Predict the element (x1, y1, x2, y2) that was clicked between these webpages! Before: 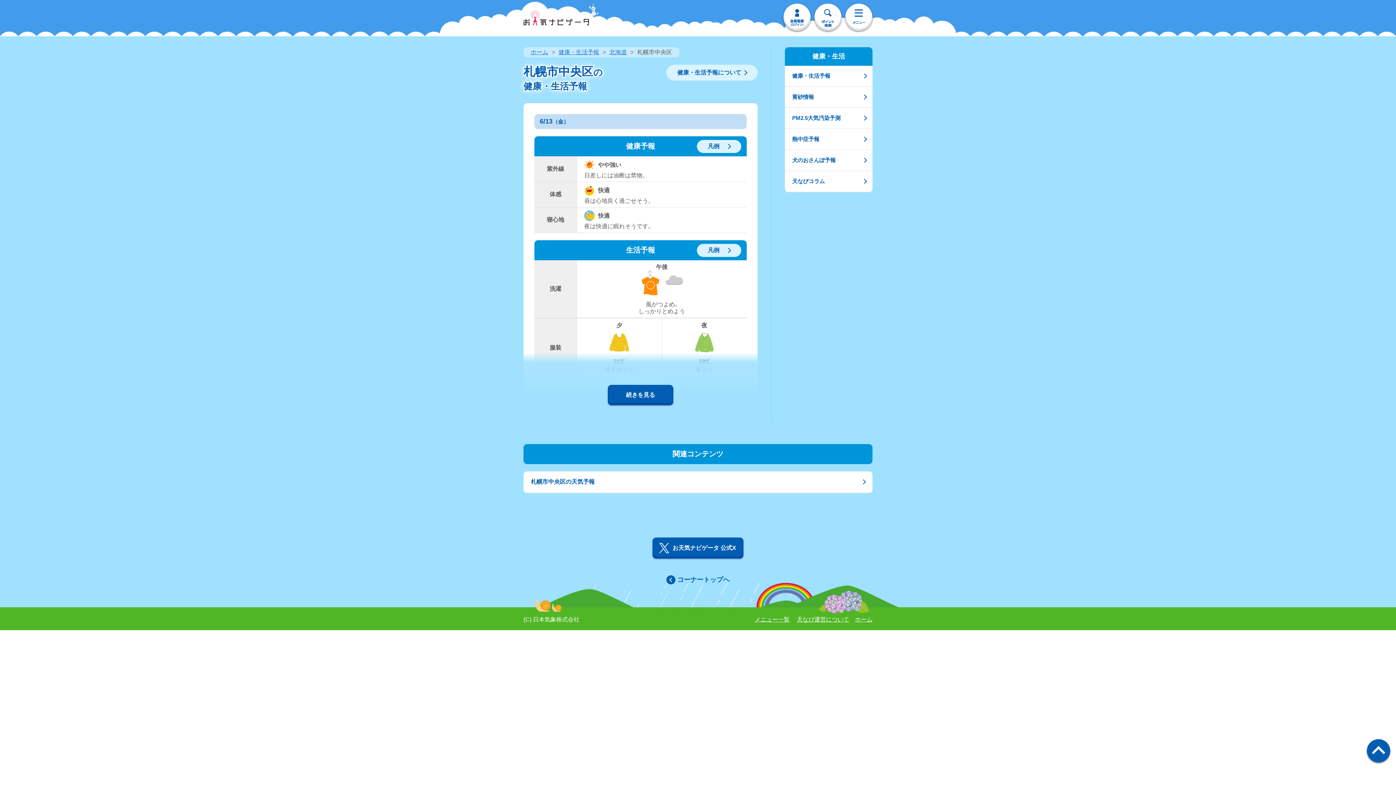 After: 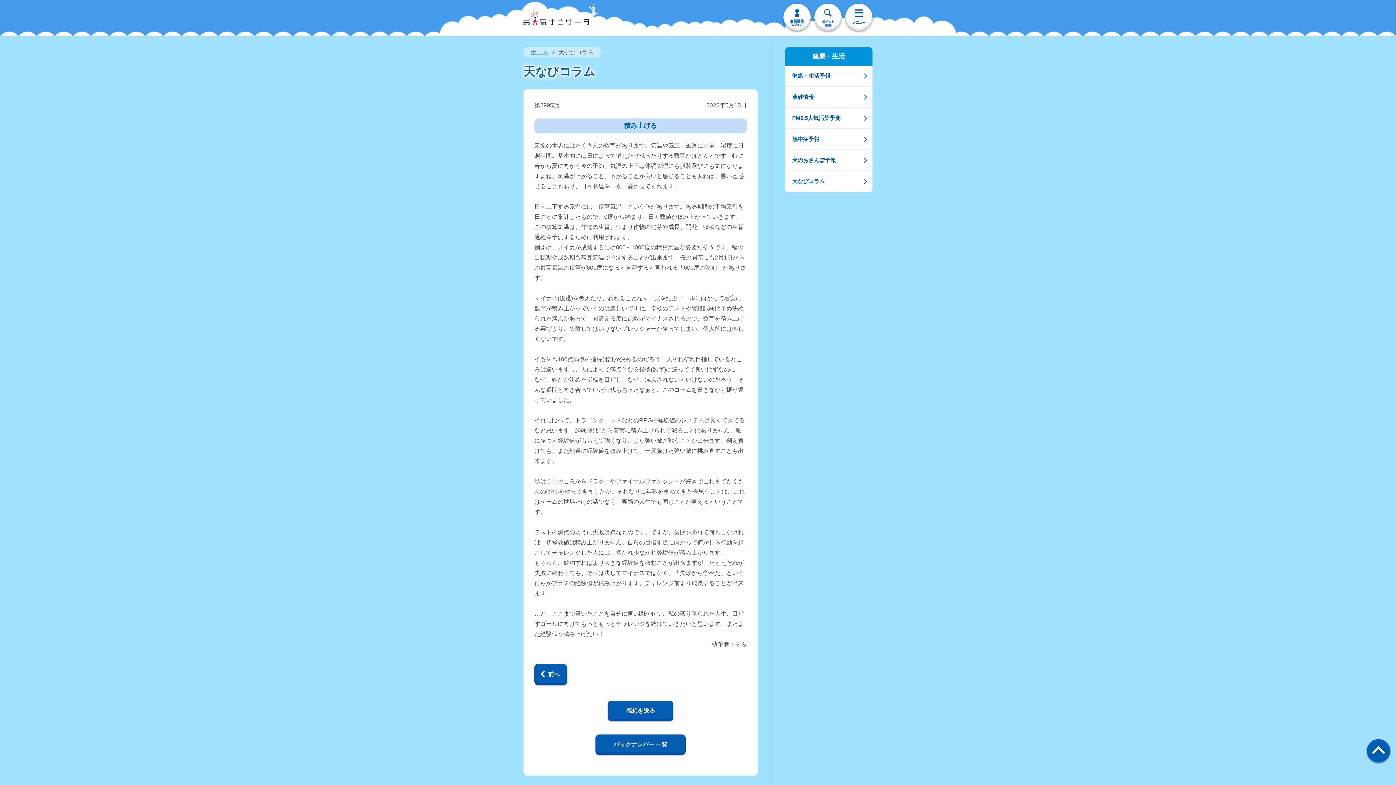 Action: label: 天なびコラム bbox: (785, 171, 872, 191)